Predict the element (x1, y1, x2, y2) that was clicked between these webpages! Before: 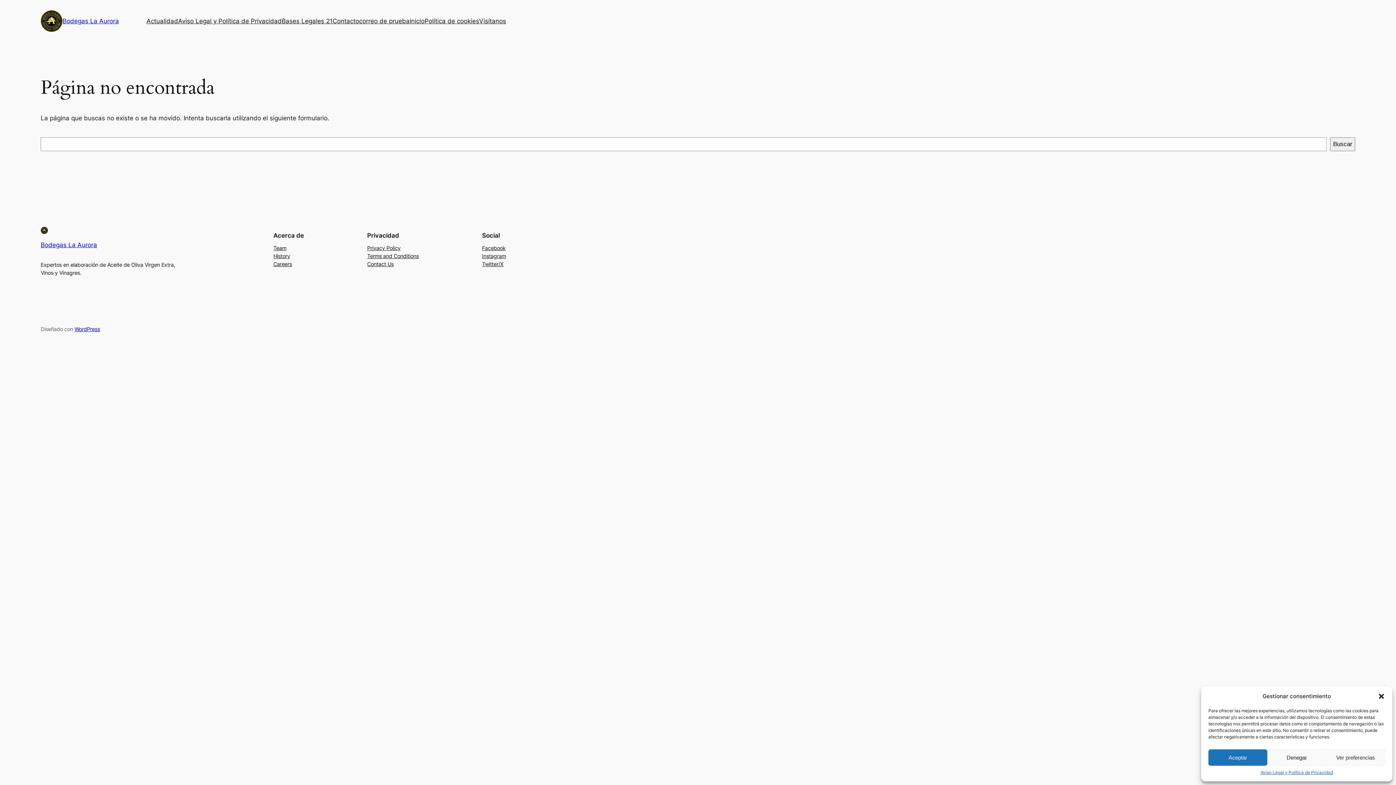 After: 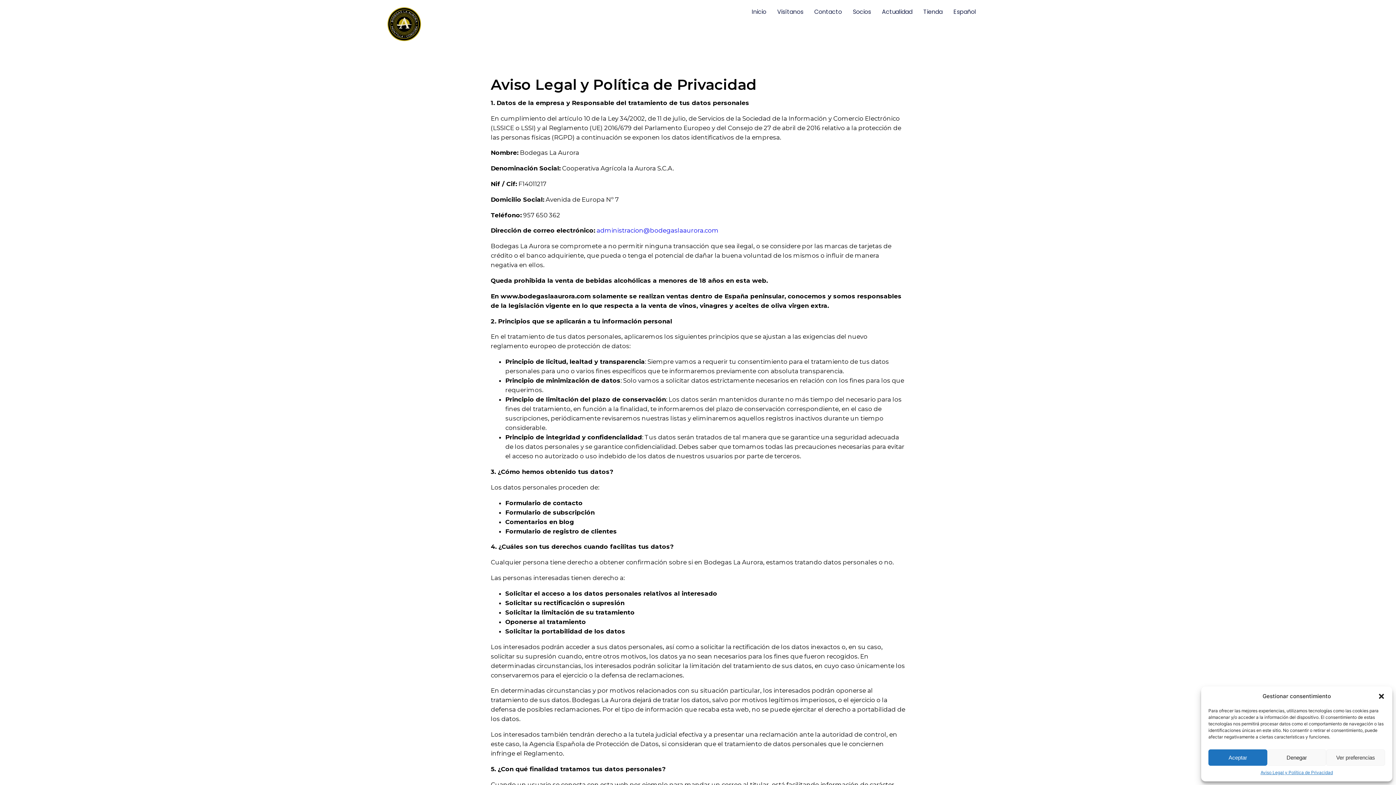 Action: label: Aviso Legal y Política de Privacidad bbox: (1260, 769, 1333, 776)